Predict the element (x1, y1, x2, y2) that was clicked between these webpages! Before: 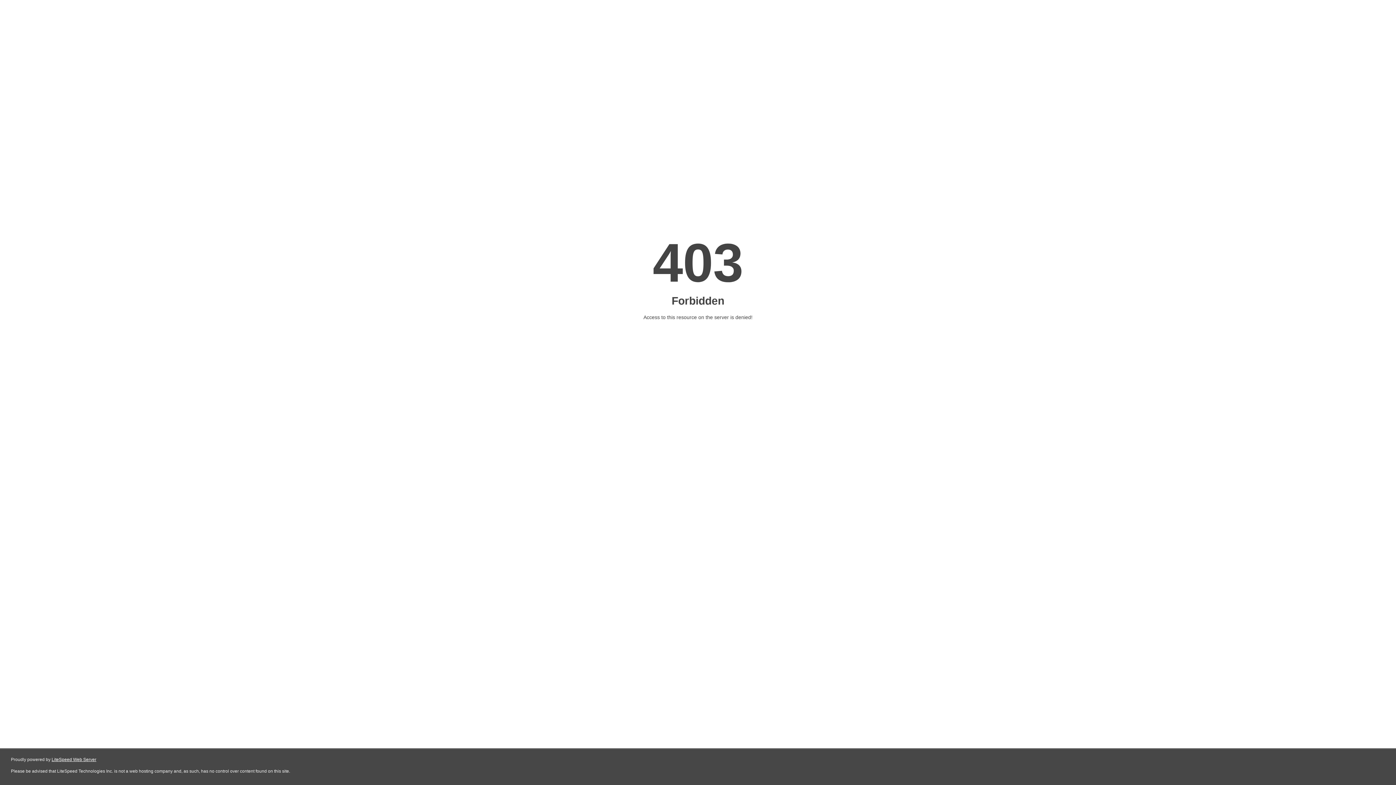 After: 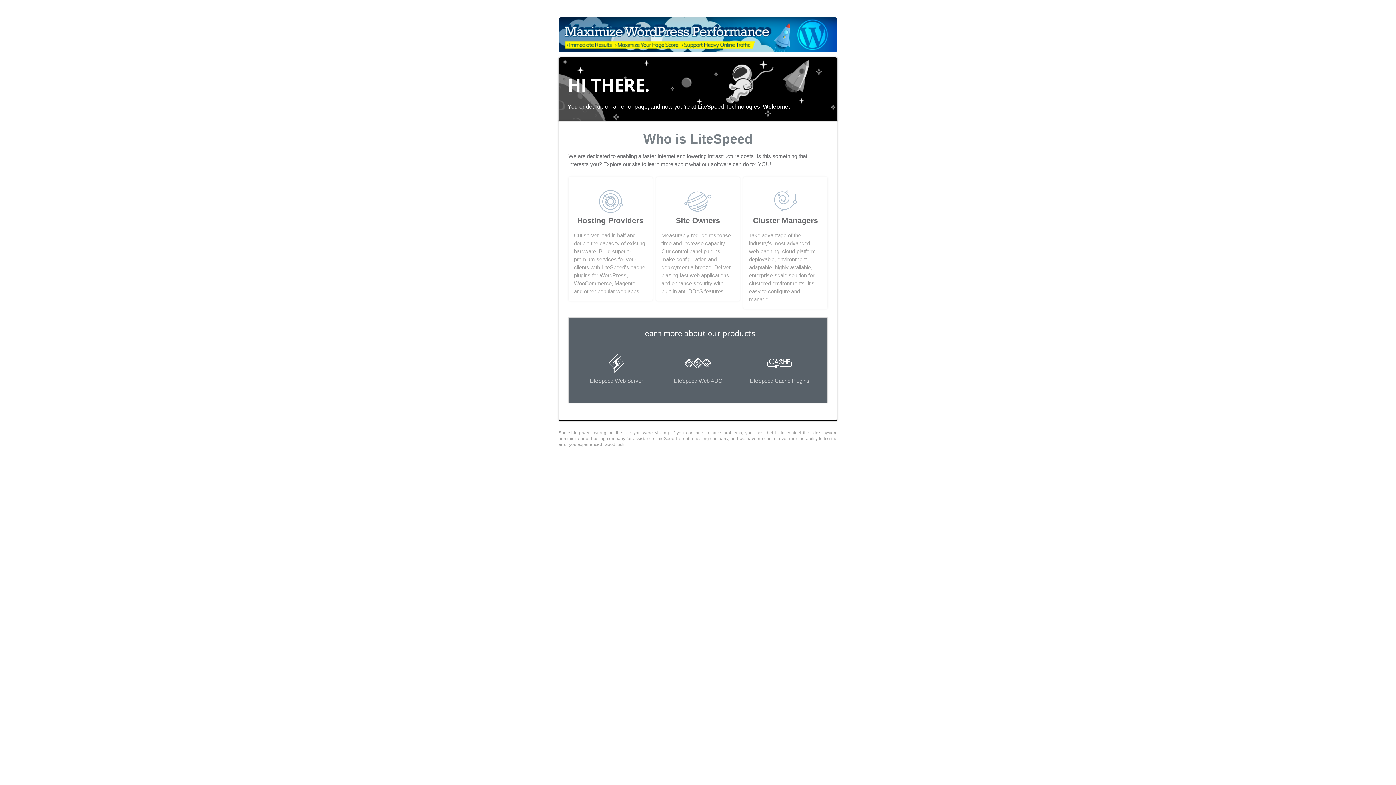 Action: bbox: (51, 757, 96, 762) label: LiteSpeed Web Server